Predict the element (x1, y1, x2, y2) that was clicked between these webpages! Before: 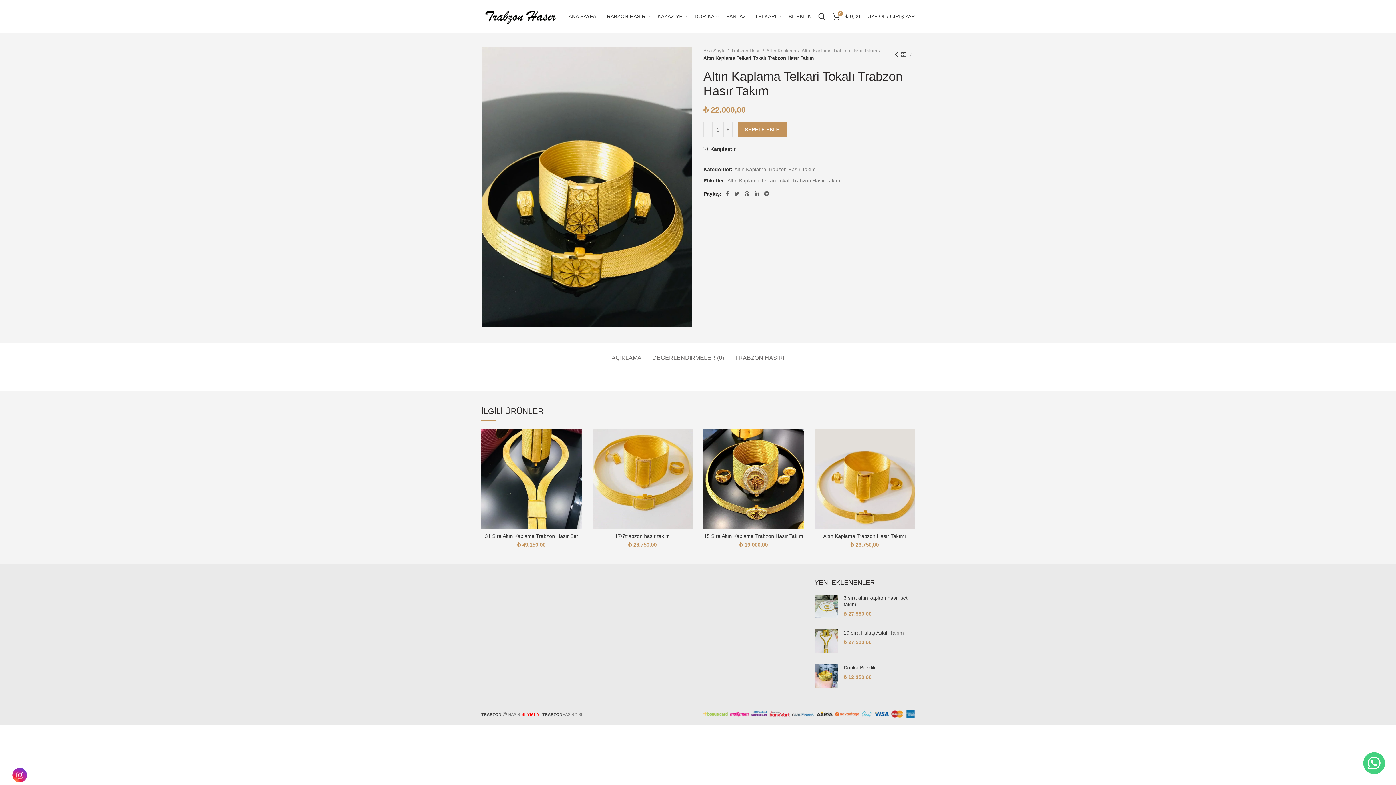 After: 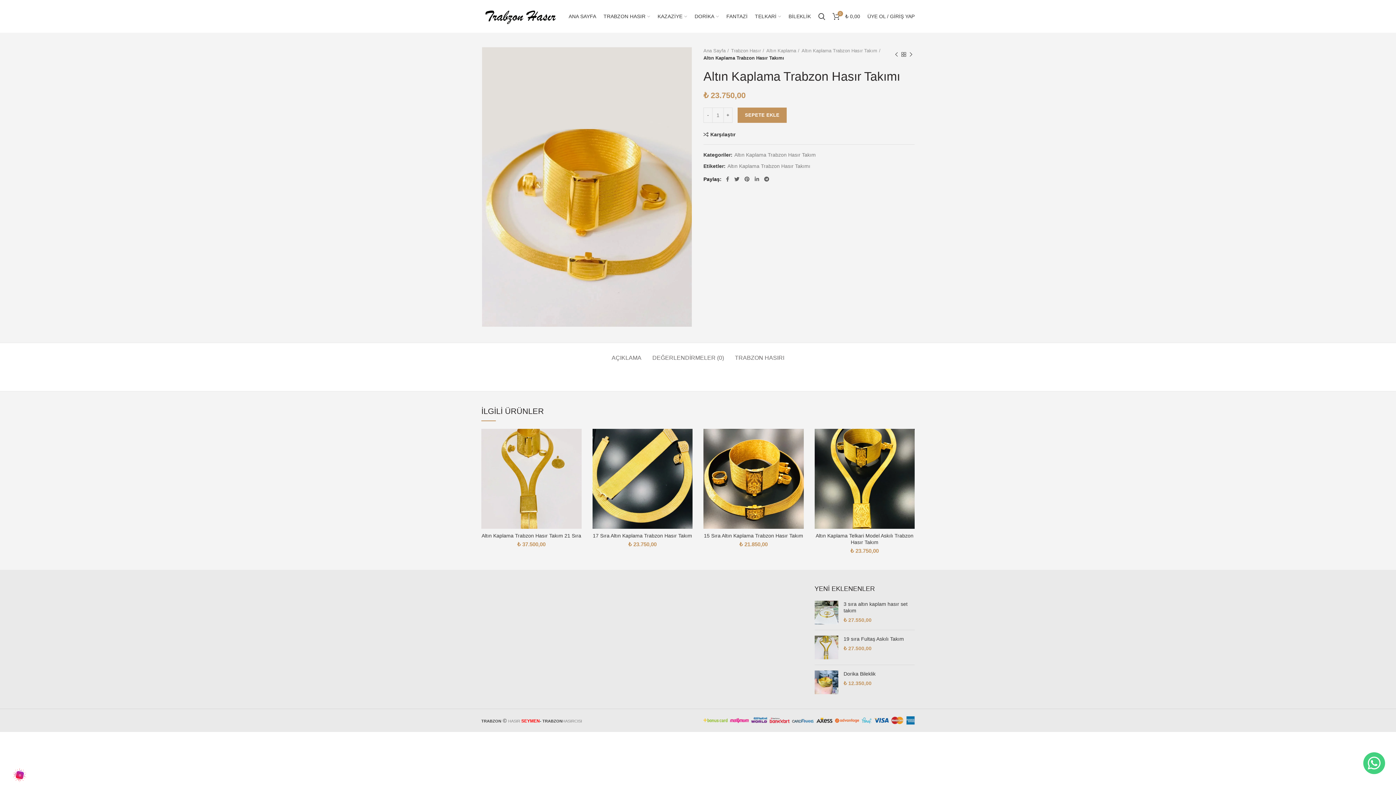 Action: label: Altın Kaplama Trabzon Hasır Takımı bbox: (814, 533, 914, 539)